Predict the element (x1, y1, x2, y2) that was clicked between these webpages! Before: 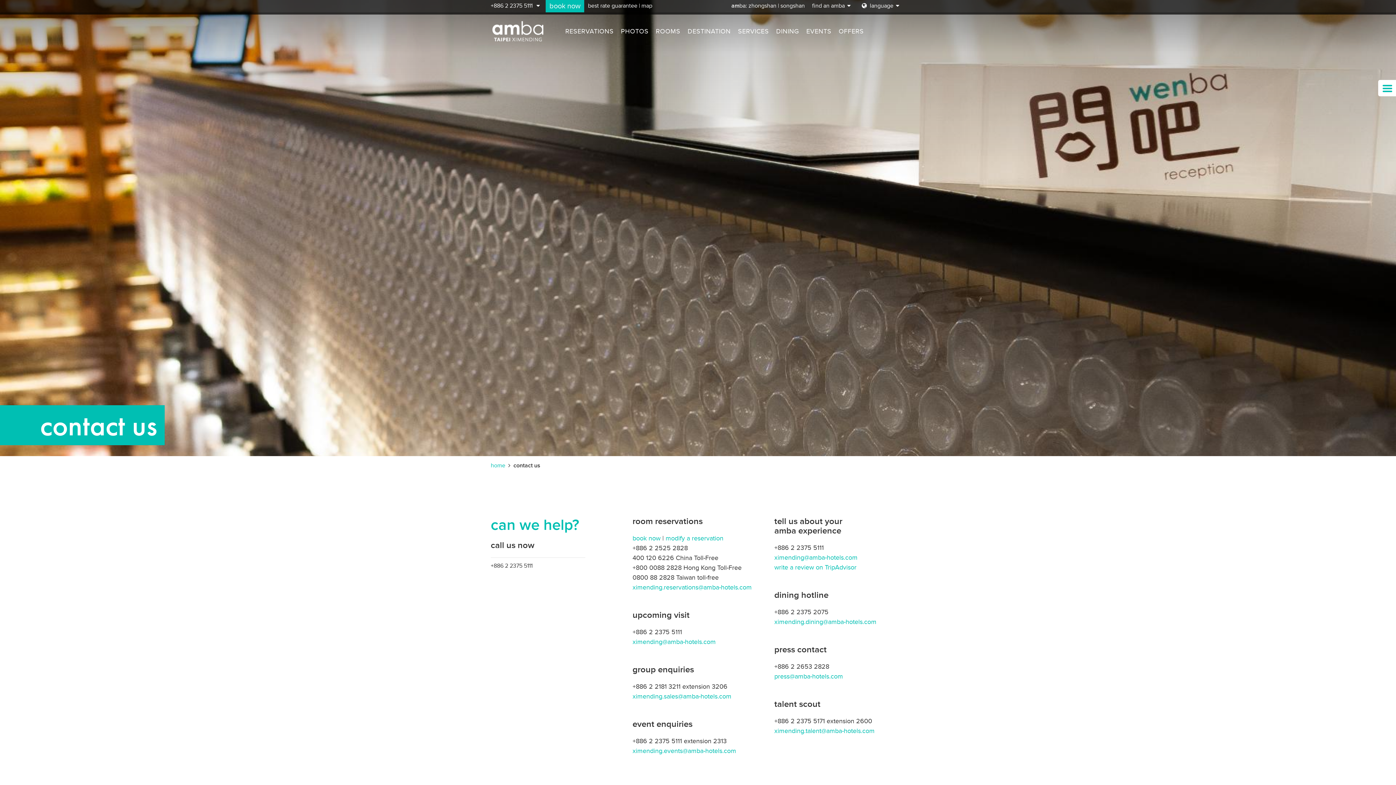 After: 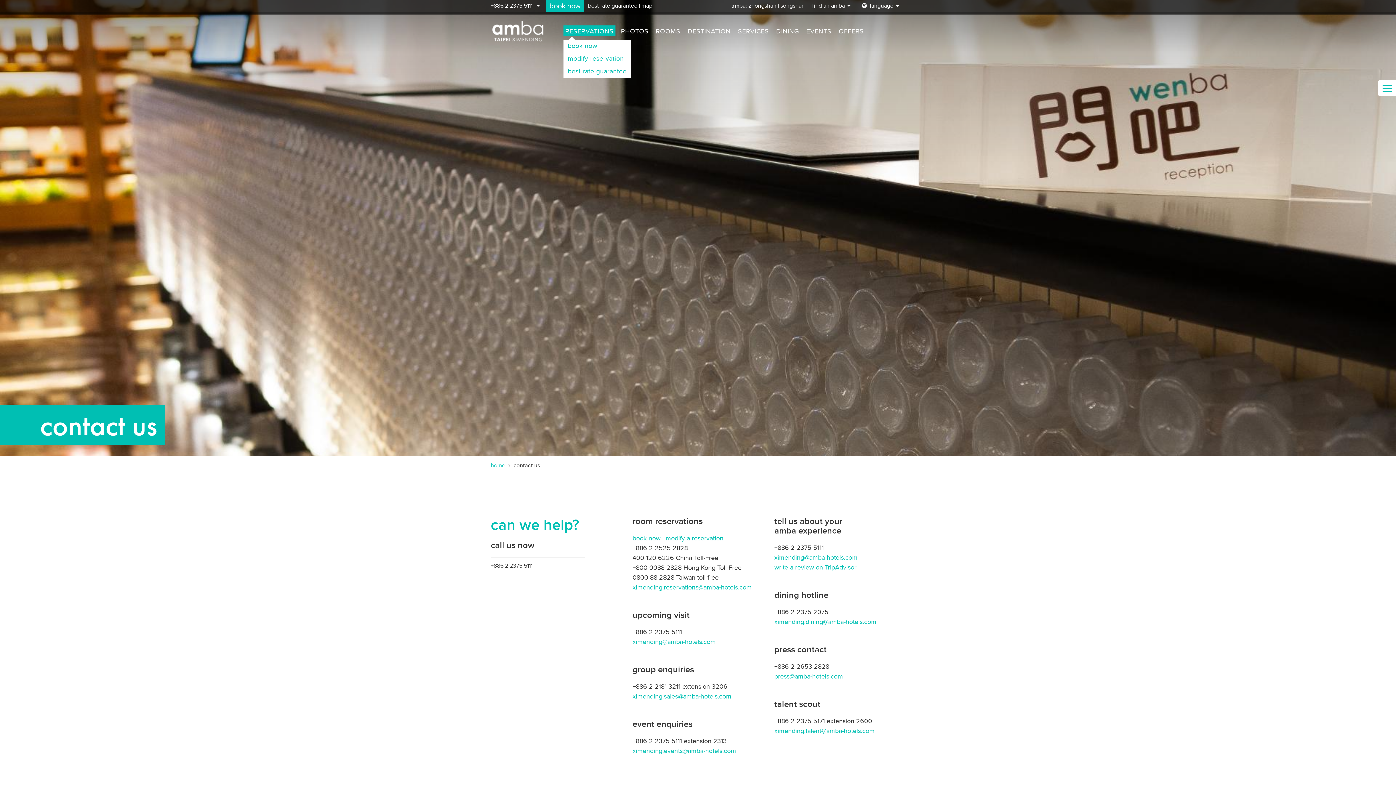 Action: bbox: (563, 25, 615, 36) label: RESERVATIONS